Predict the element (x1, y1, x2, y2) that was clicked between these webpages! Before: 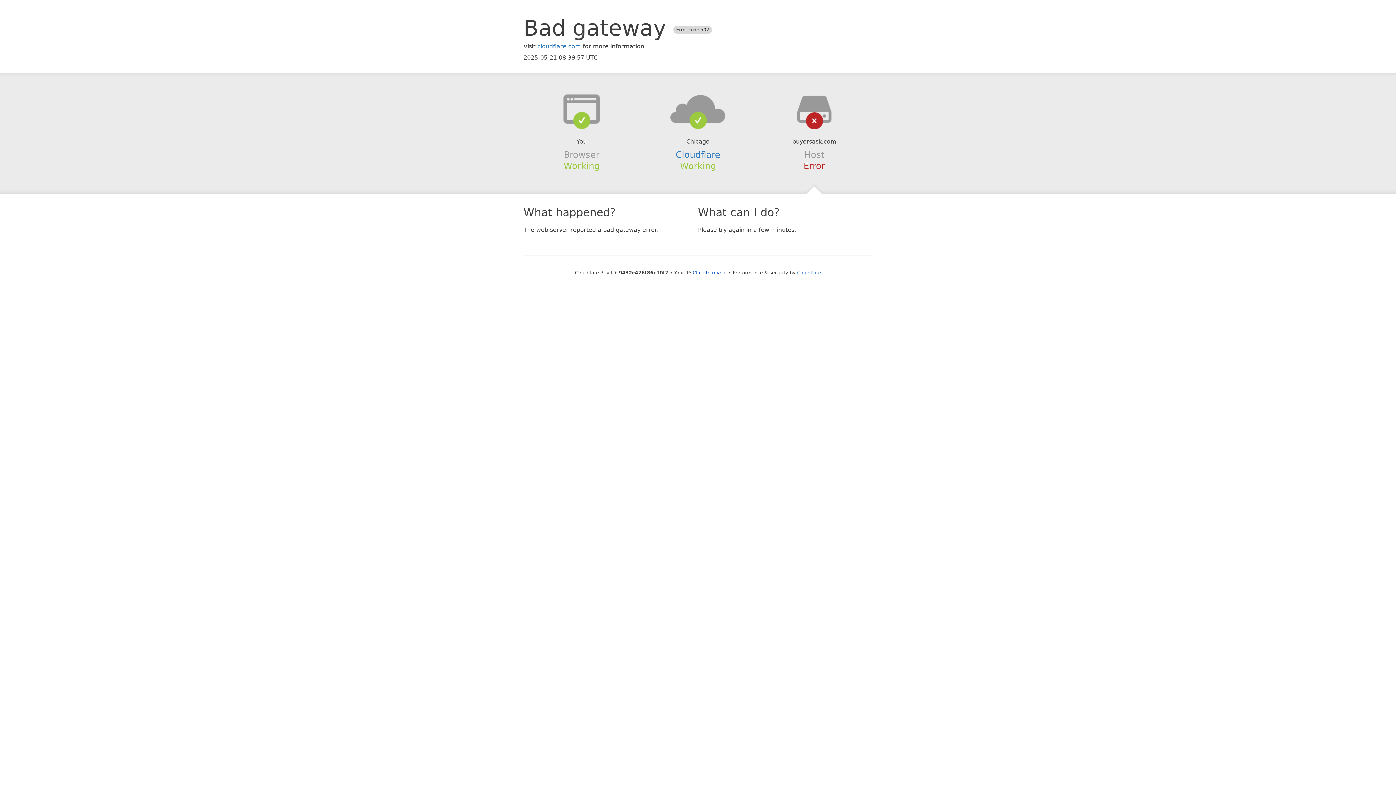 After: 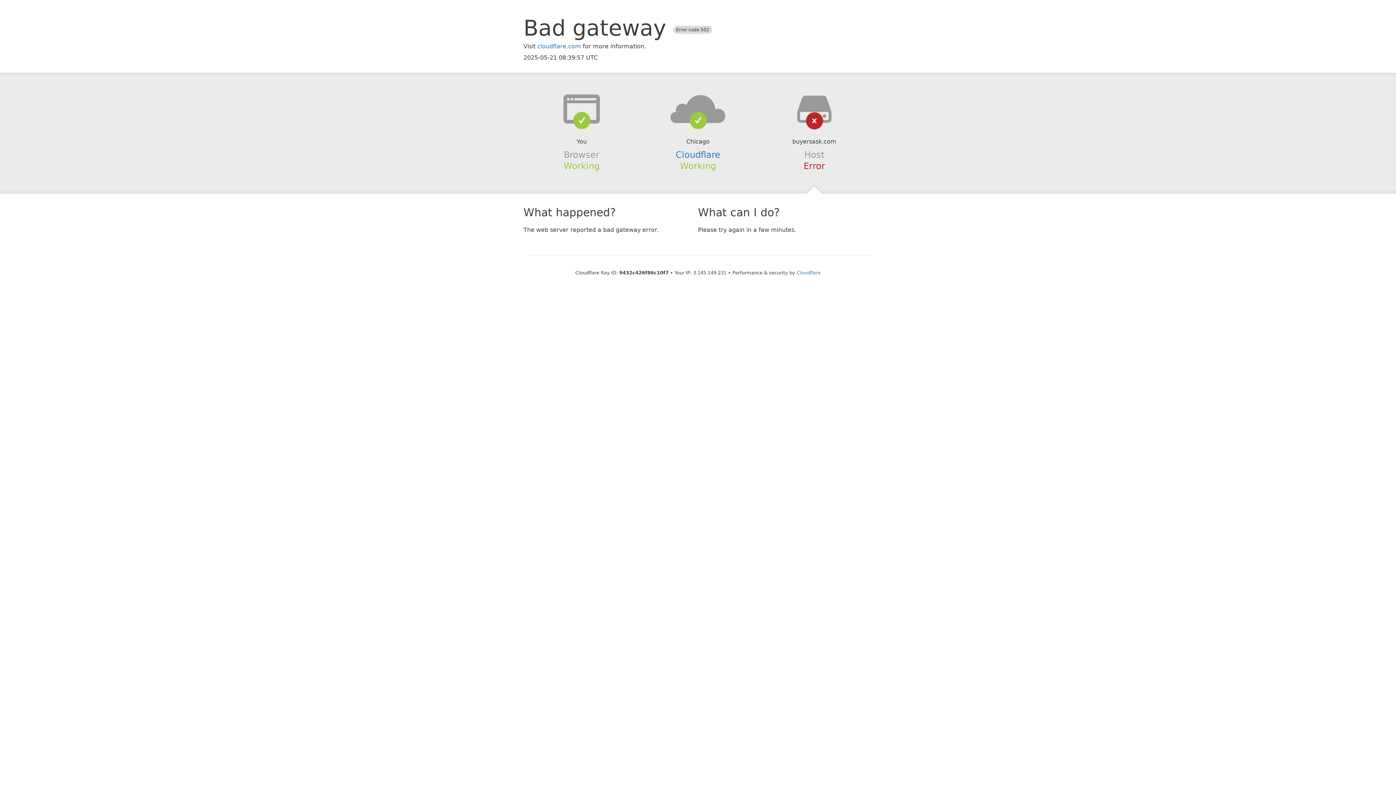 Action: bbox: (692, 270, 727, 275) label: Click to reveal